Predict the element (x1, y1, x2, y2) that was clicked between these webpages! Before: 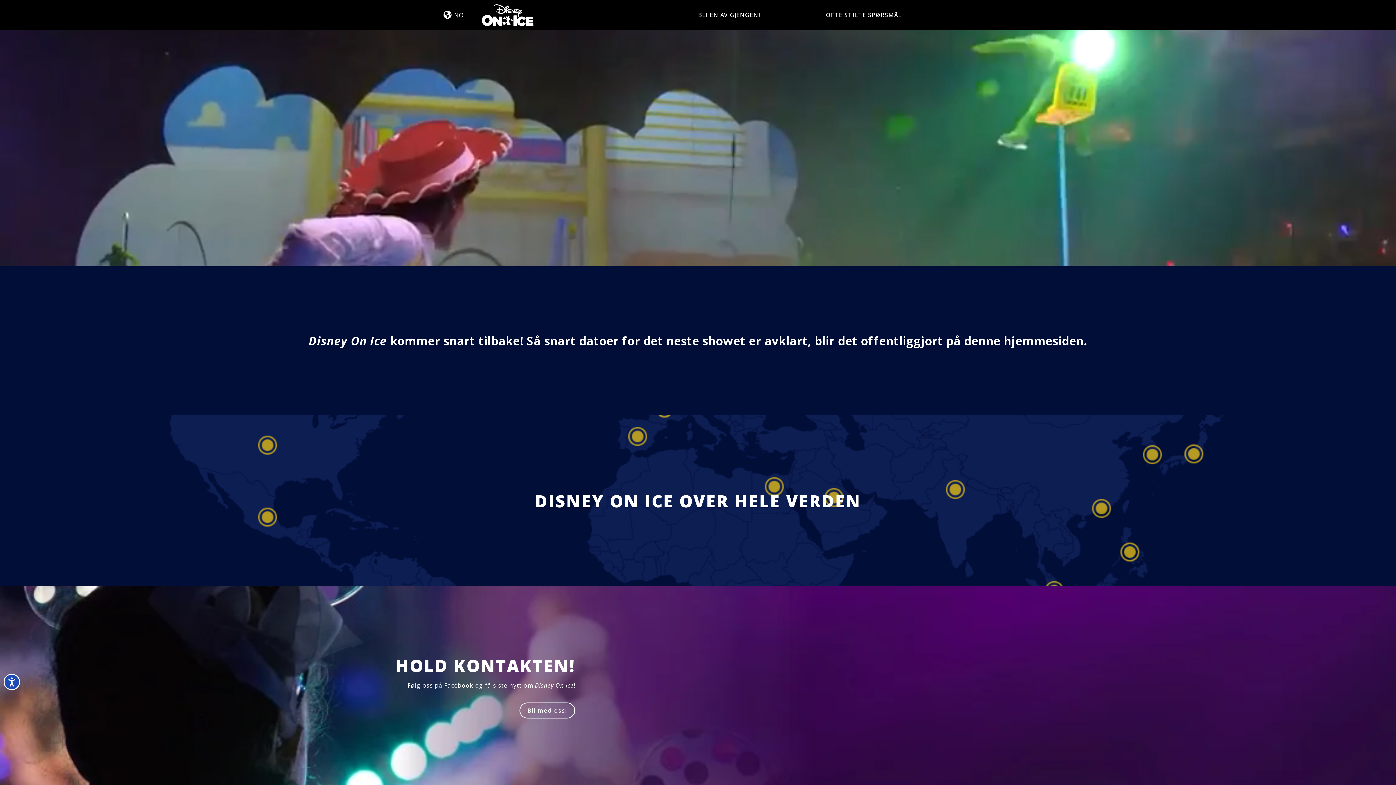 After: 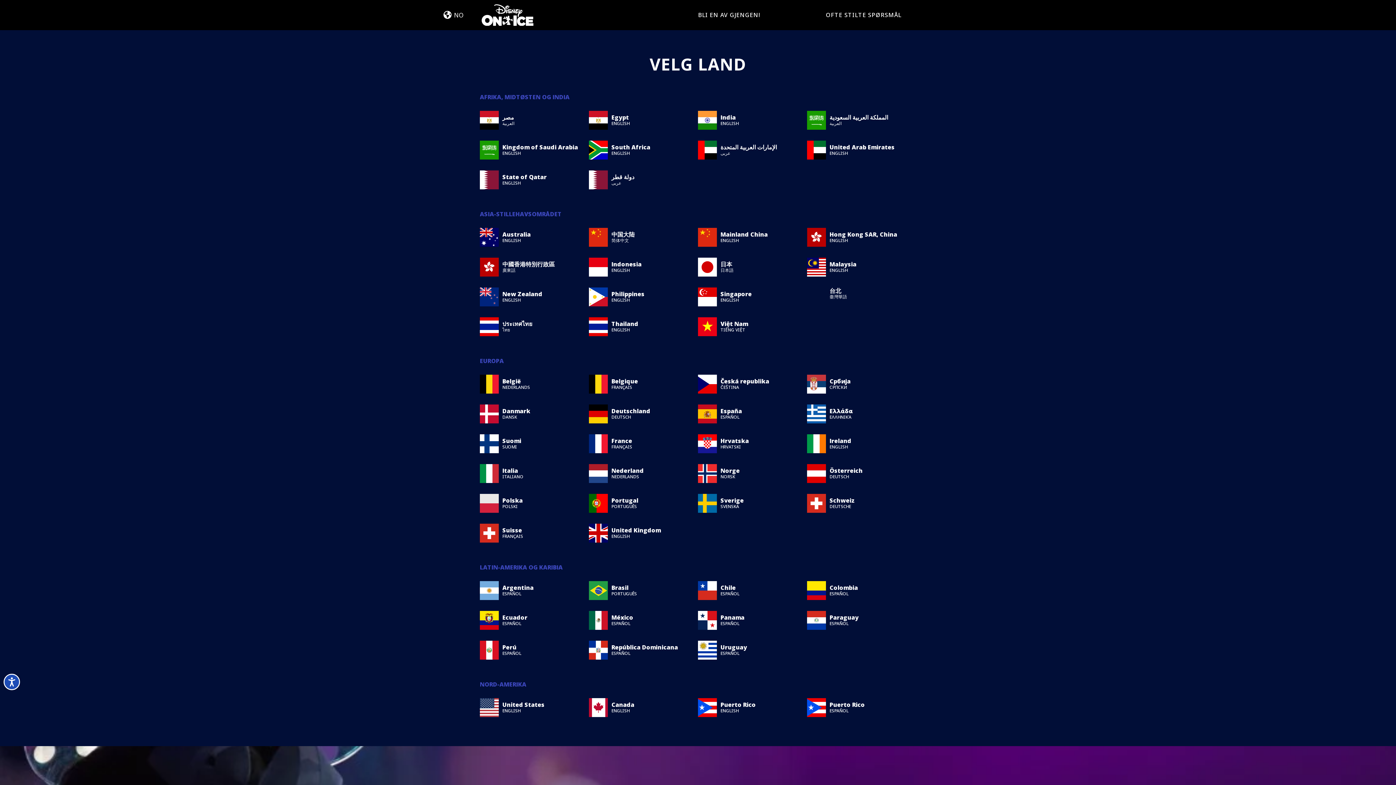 Action: label: NO bbox: (443, 11, 463, 19)